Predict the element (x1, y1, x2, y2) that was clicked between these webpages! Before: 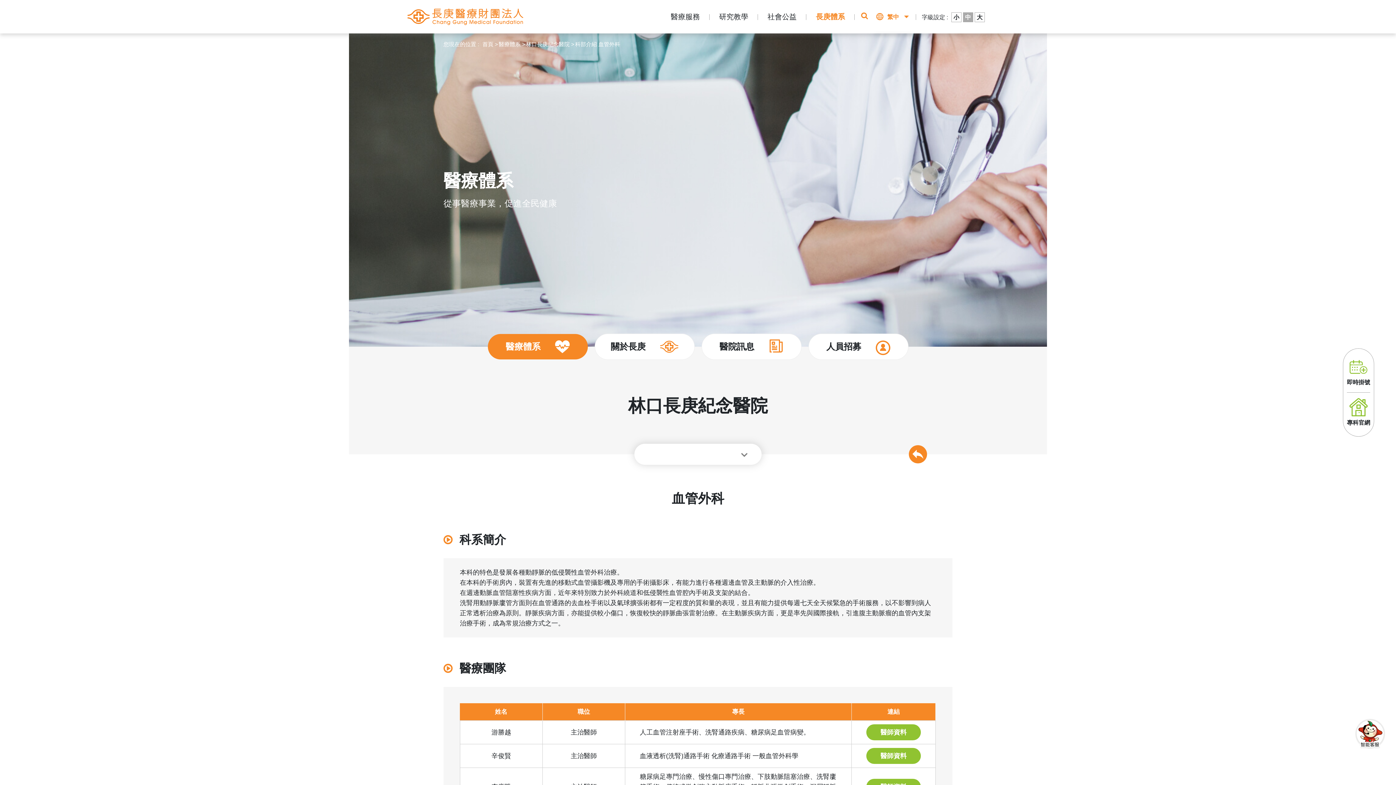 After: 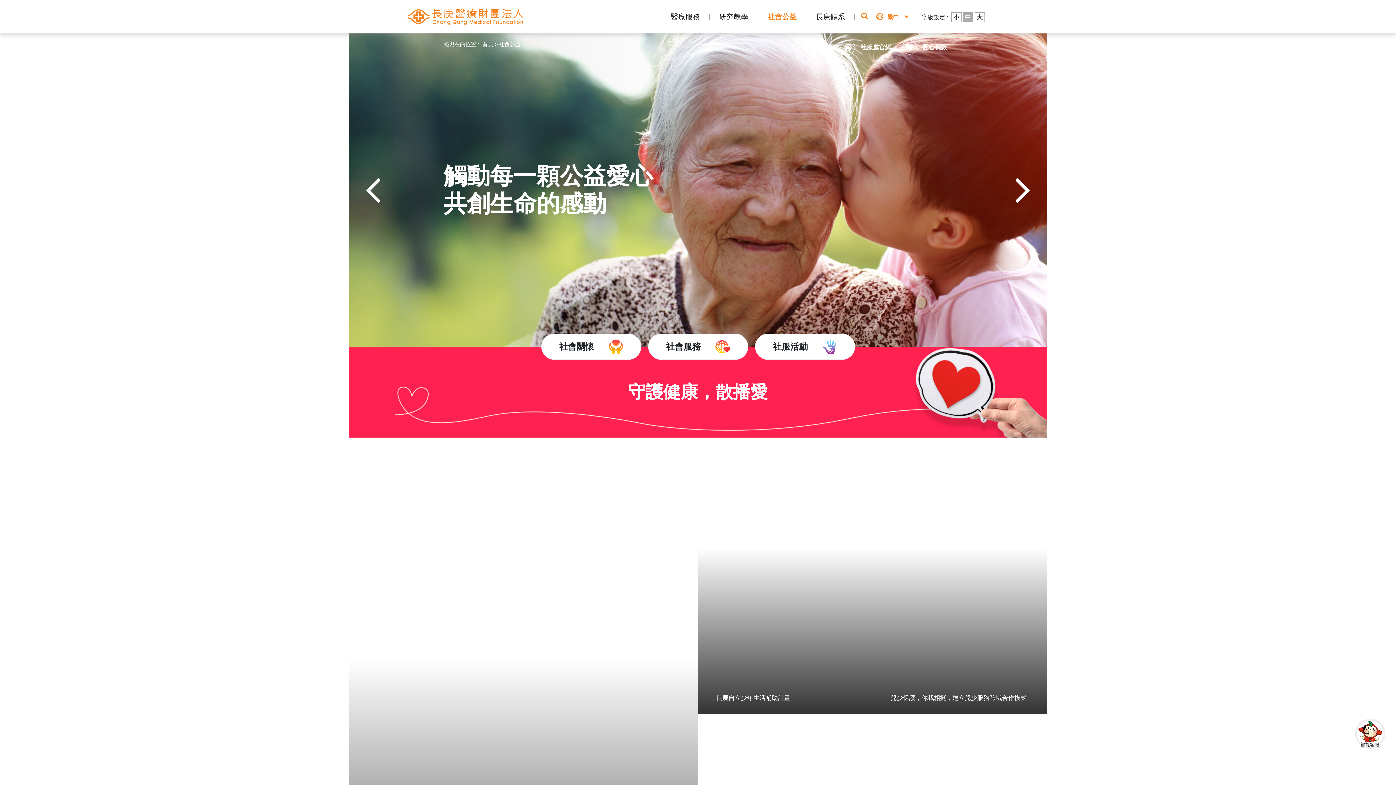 Action: bbox: (767, 12, 796, 20) label: 社會公益